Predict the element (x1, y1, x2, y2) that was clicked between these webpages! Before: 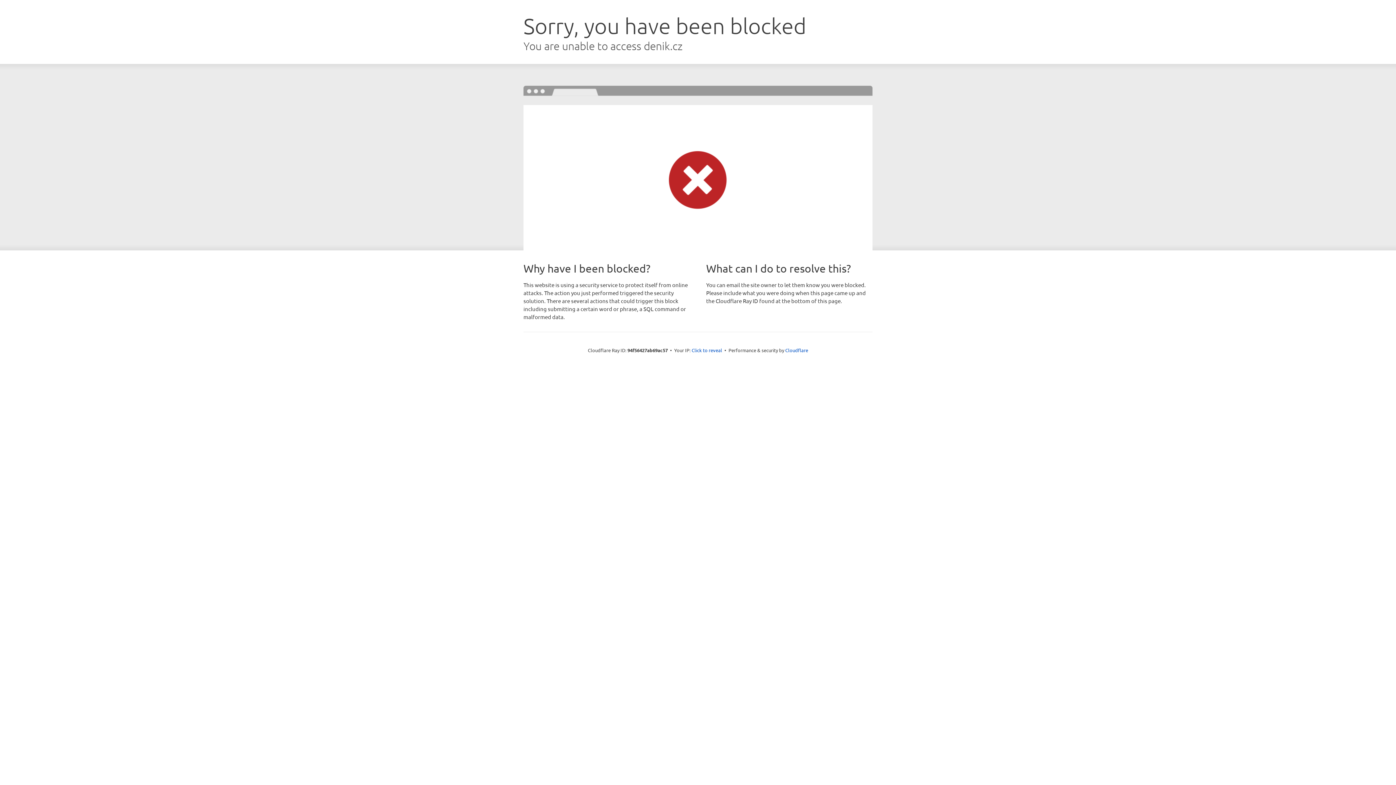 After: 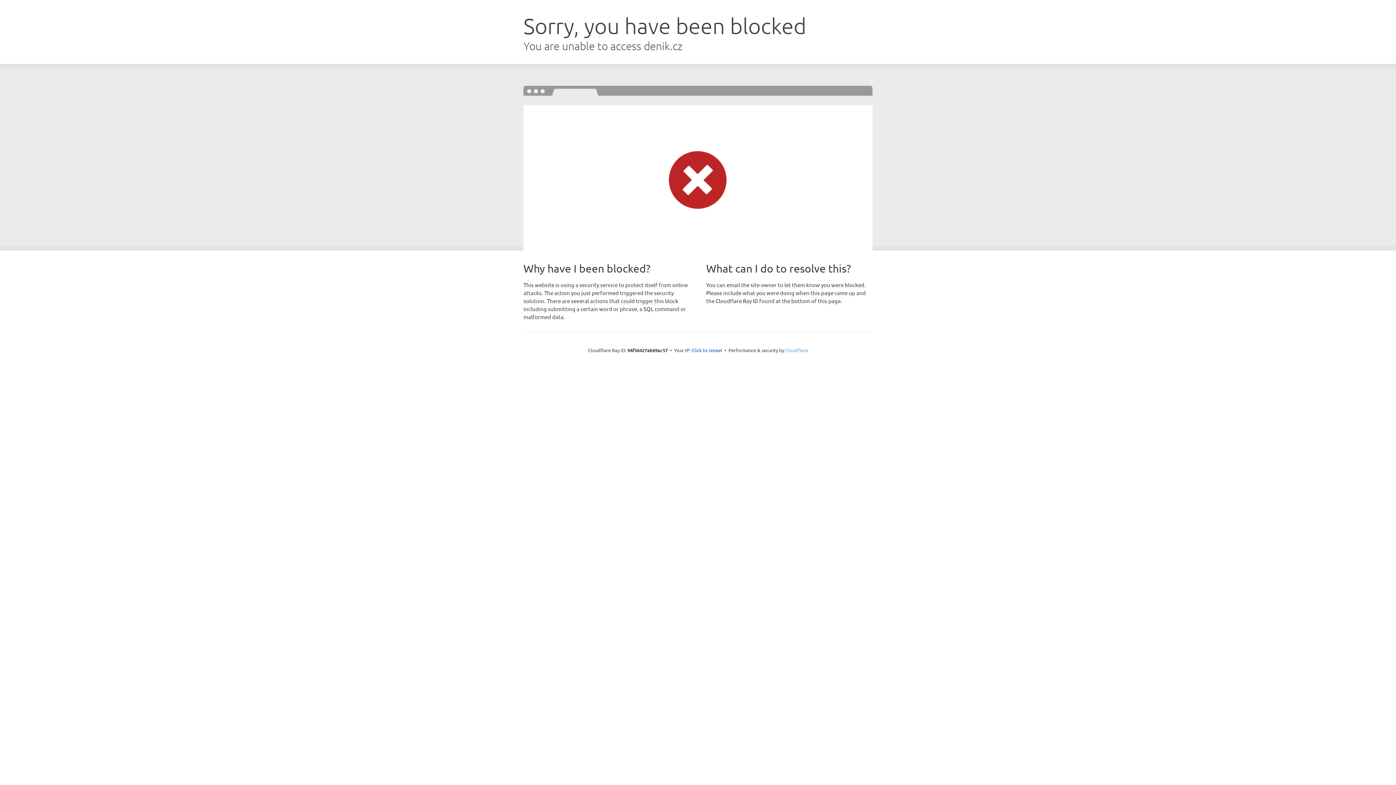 Action: label: Cloudflare bbox: (785, 347, 808, 353)